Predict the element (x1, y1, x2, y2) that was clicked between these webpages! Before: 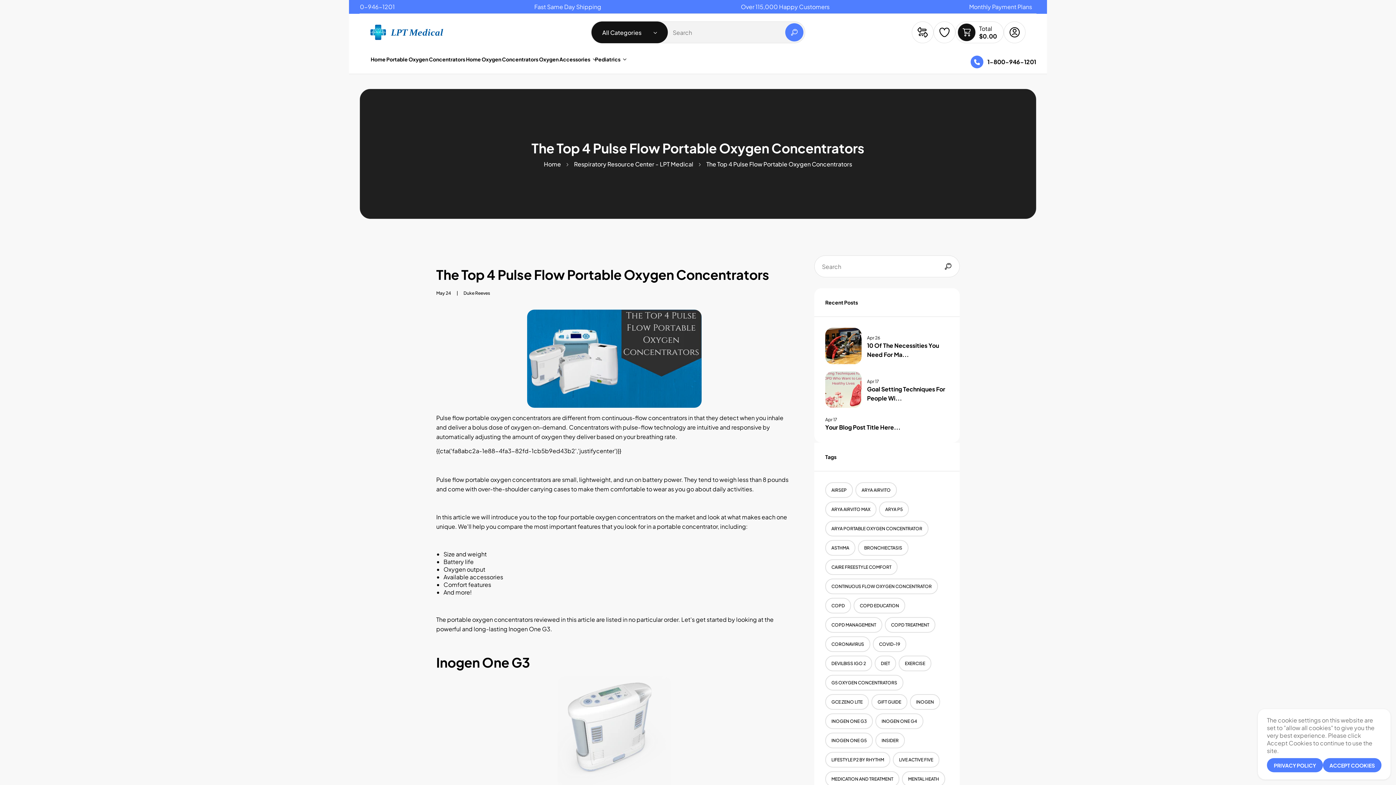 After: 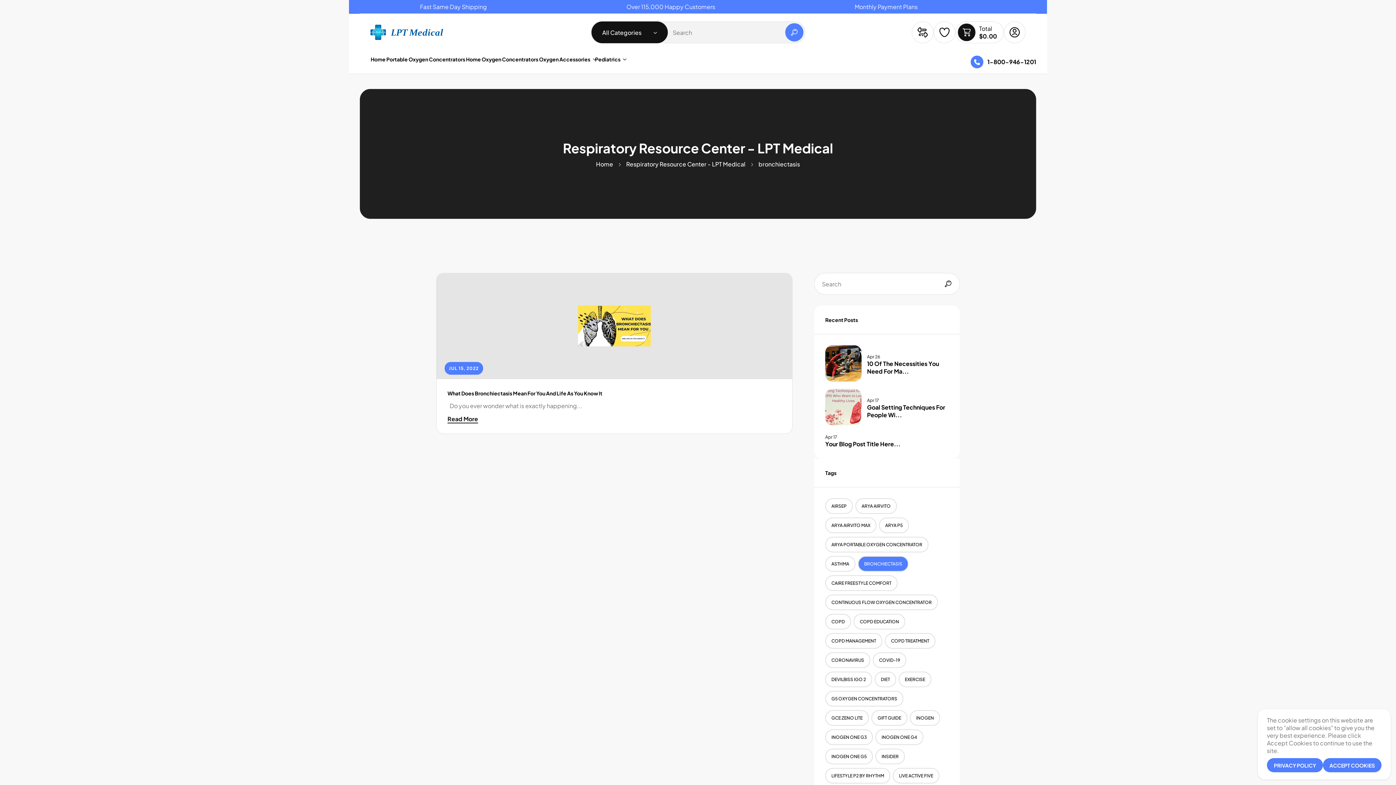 Action: bbox: (858, 540, 908, 556) label: BRONCHIECTASIS